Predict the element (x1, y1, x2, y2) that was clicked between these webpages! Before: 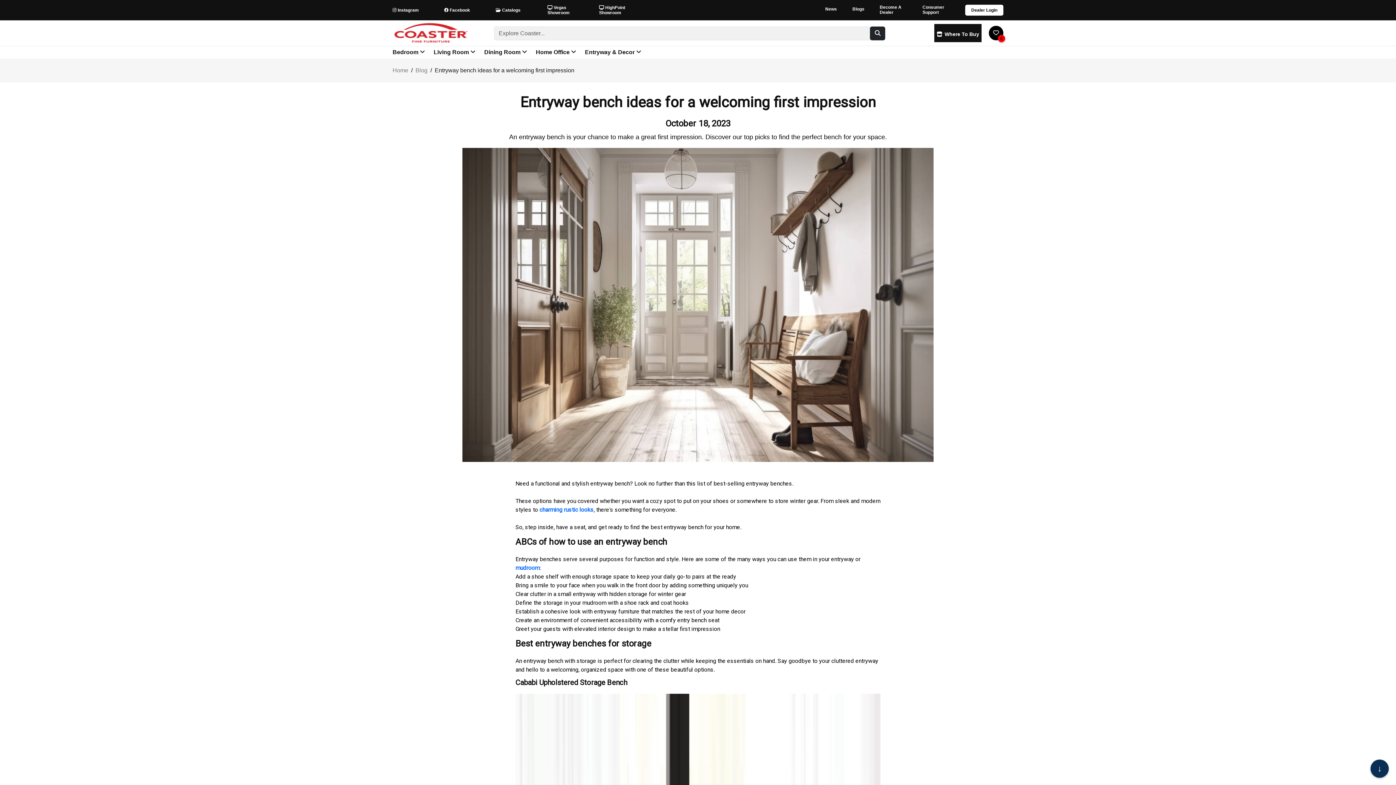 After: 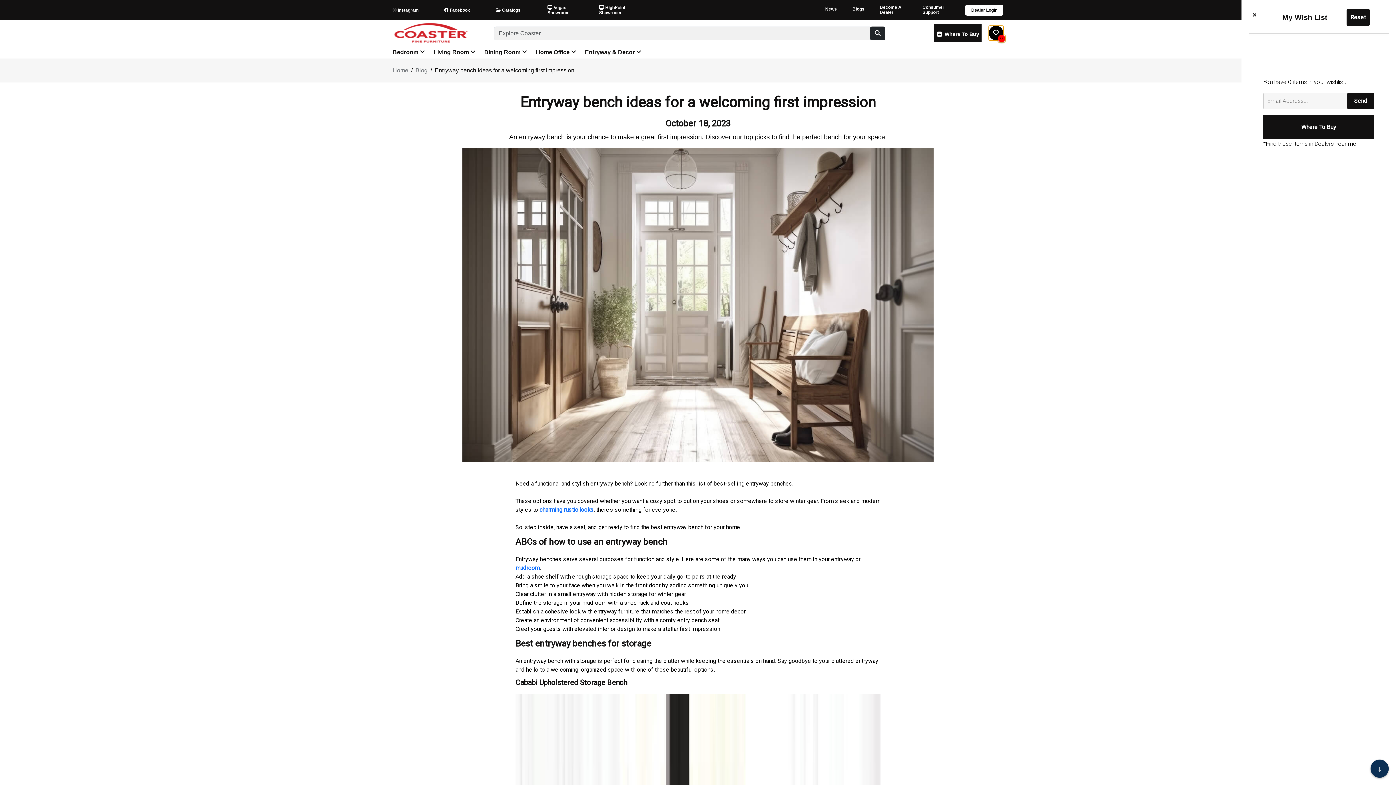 Action: label: 0 bbox: (989, 25, 1003, 40)